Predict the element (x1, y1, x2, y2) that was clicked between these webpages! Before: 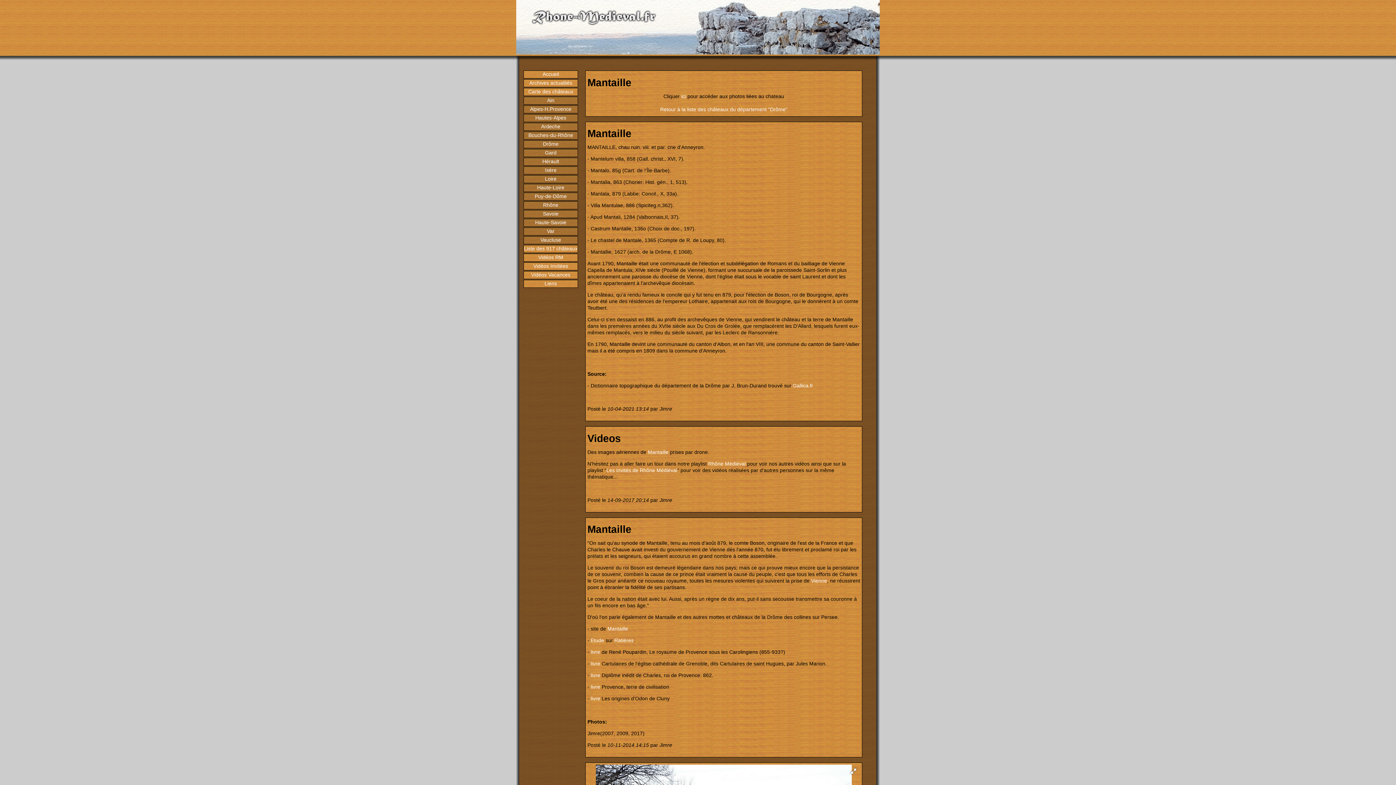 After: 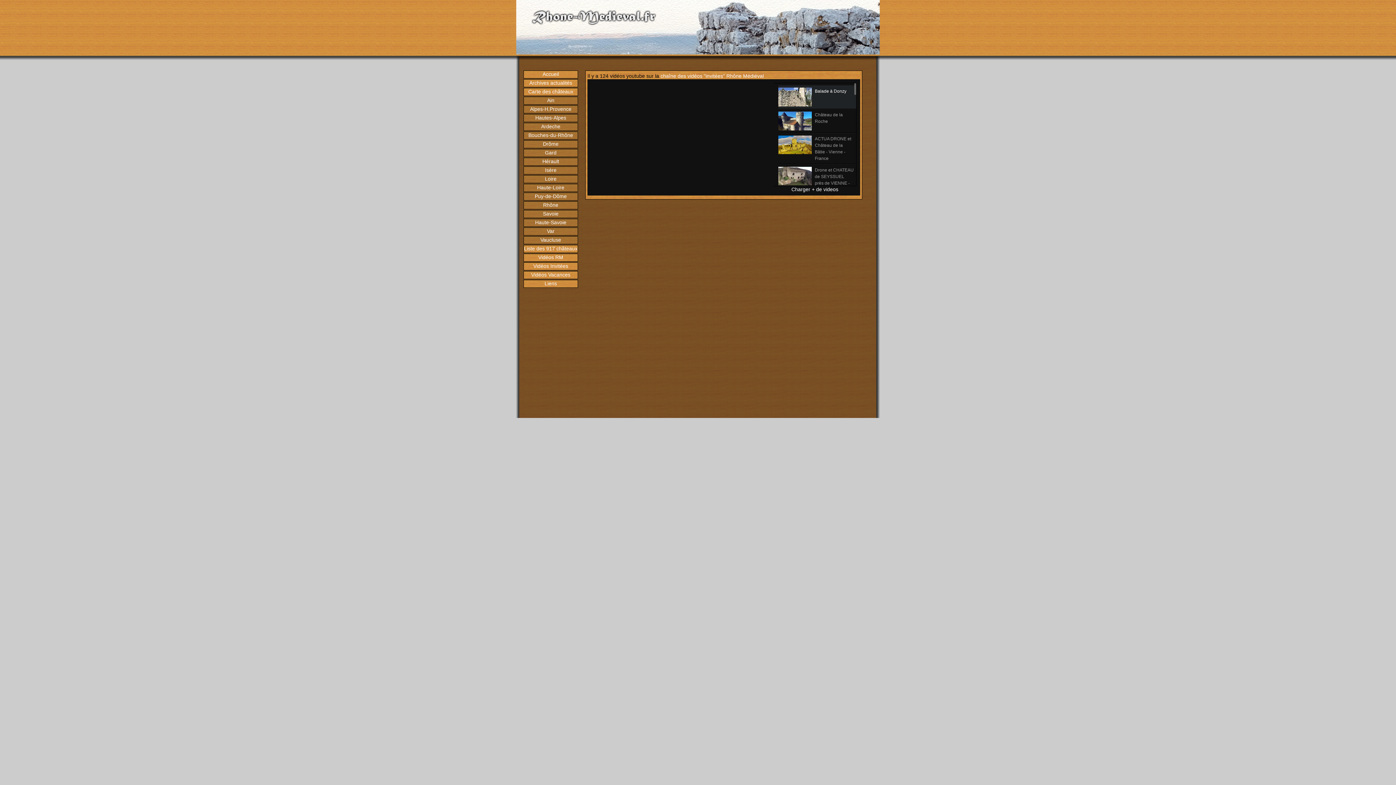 Action: bbox: (524, 262, 577, 270) label: Vidéos Invitées